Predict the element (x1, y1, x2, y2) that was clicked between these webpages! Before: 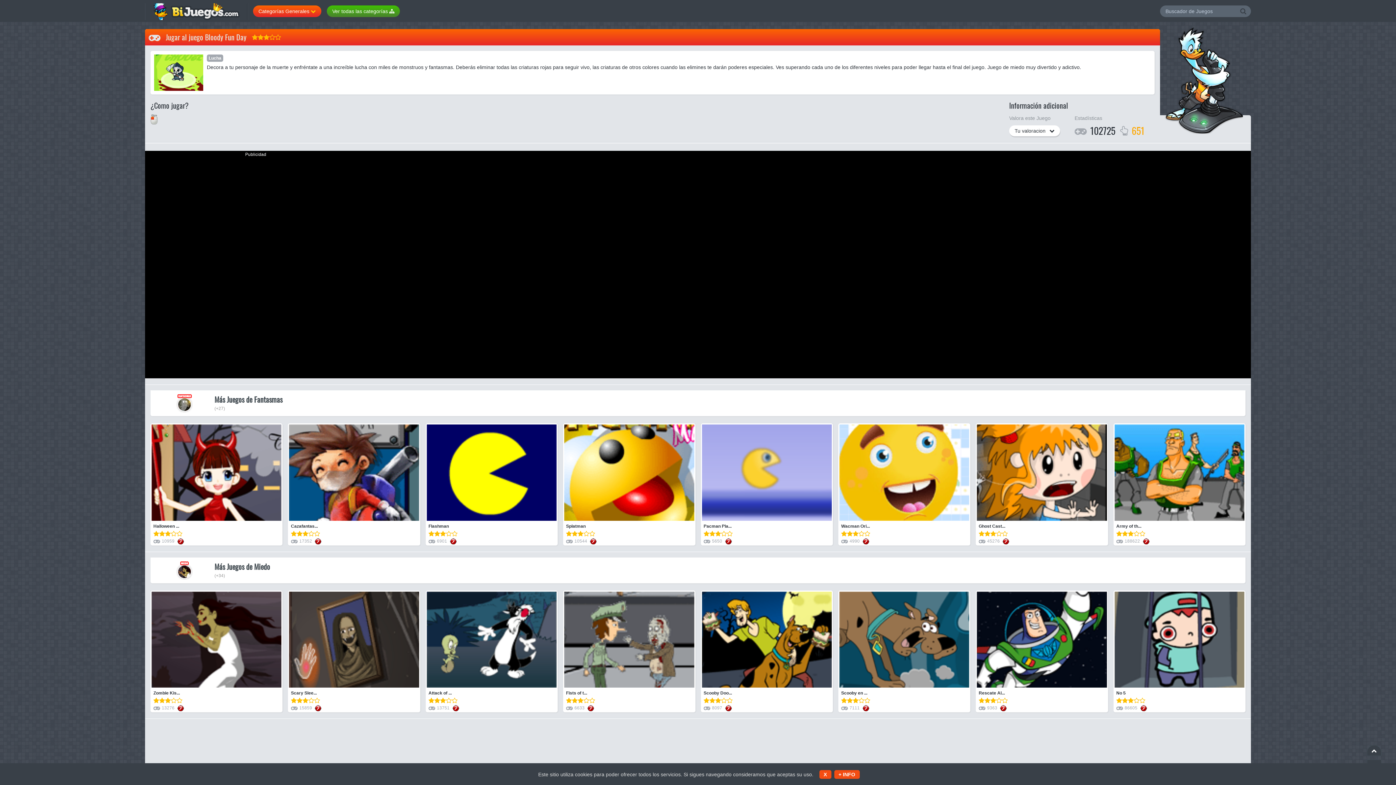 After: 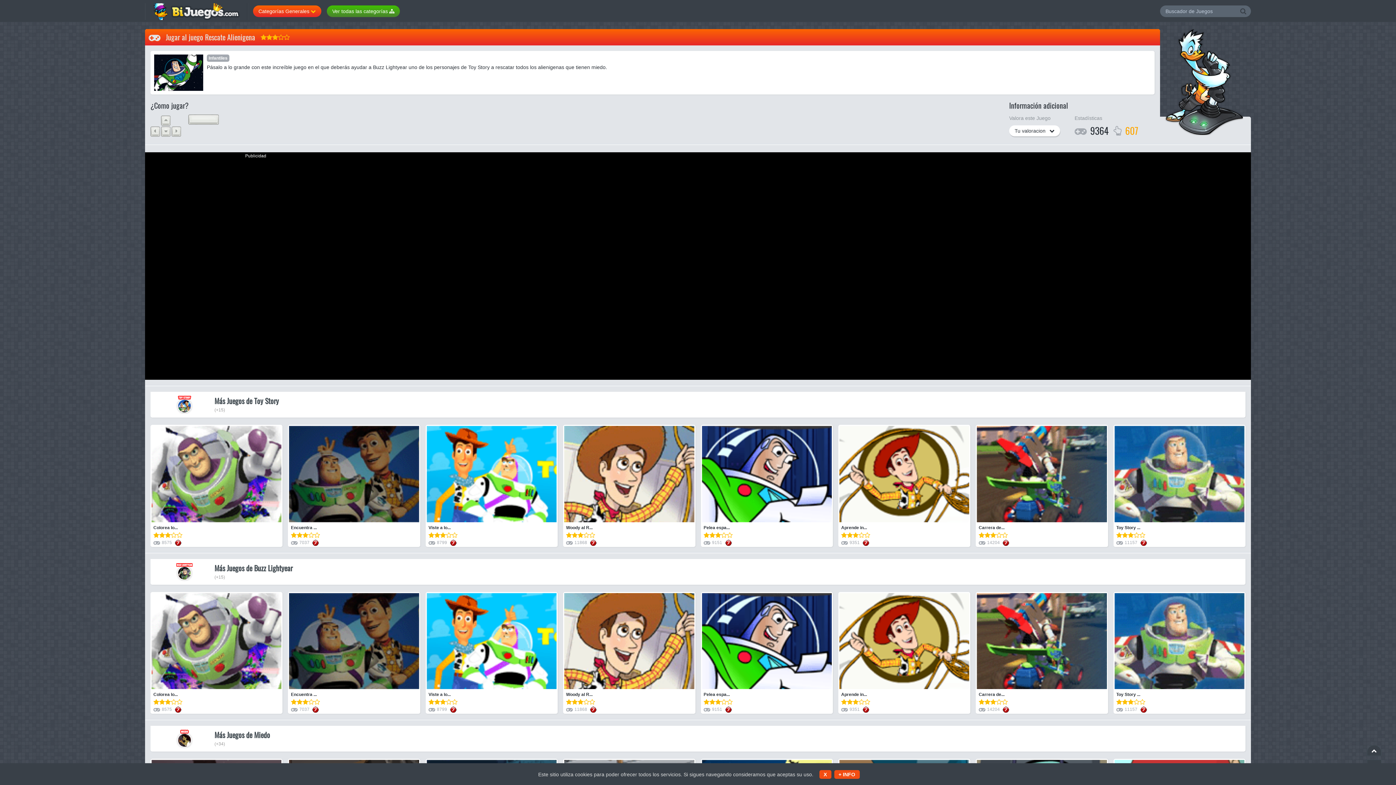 Action: bbox: (979, 689, 1005, 697) label: Rescate Al...